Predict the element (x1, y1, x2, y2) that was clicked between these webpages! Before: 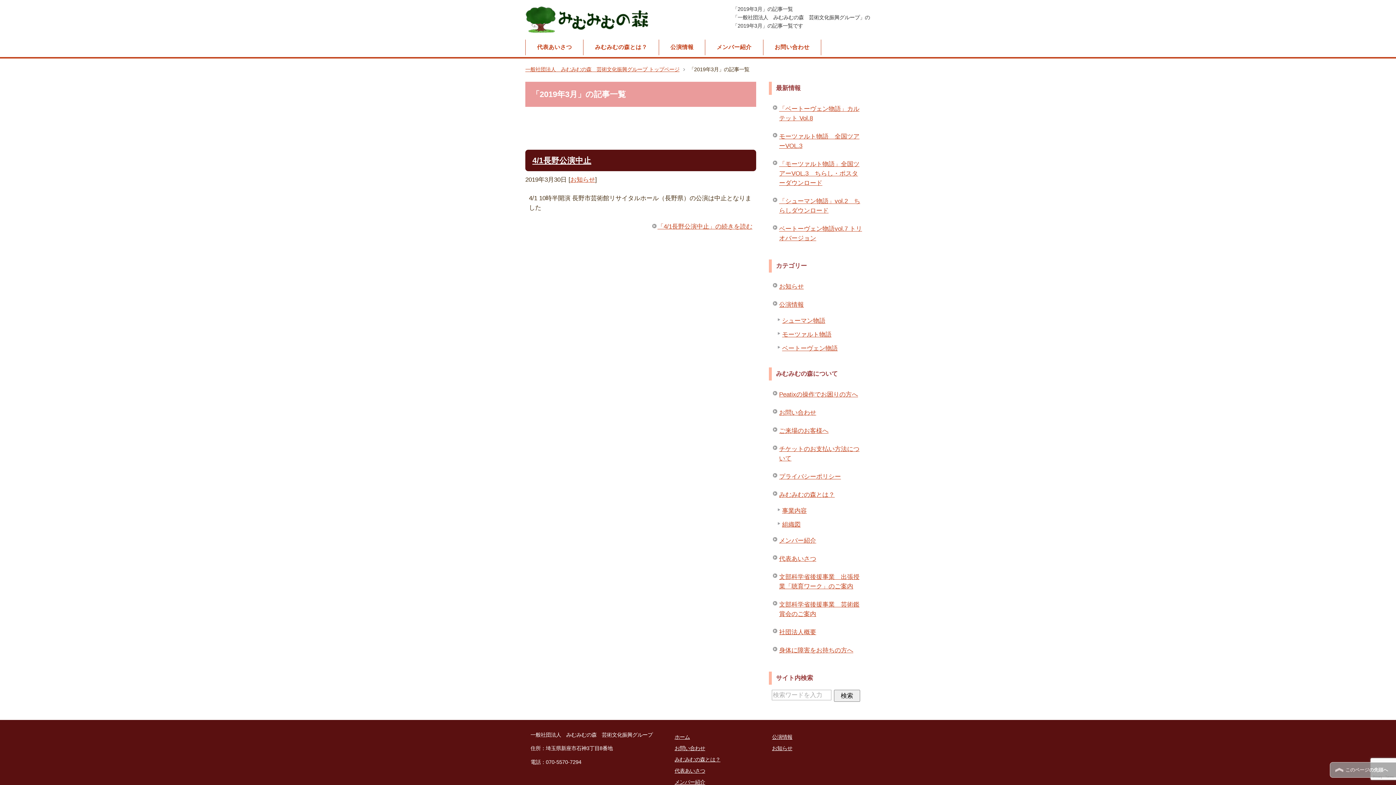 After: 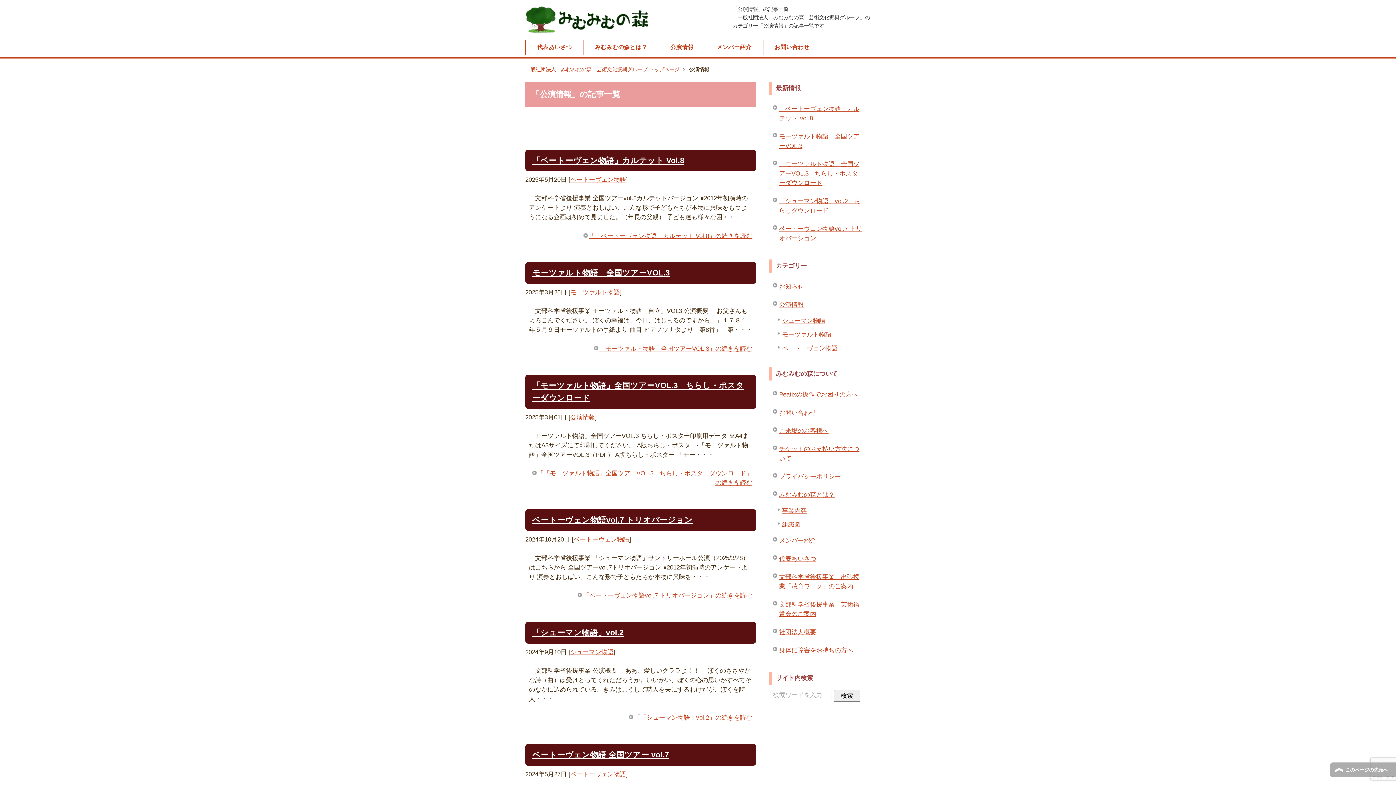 Action: label: 公演情報 bbox: (772, 295, 867, 314)